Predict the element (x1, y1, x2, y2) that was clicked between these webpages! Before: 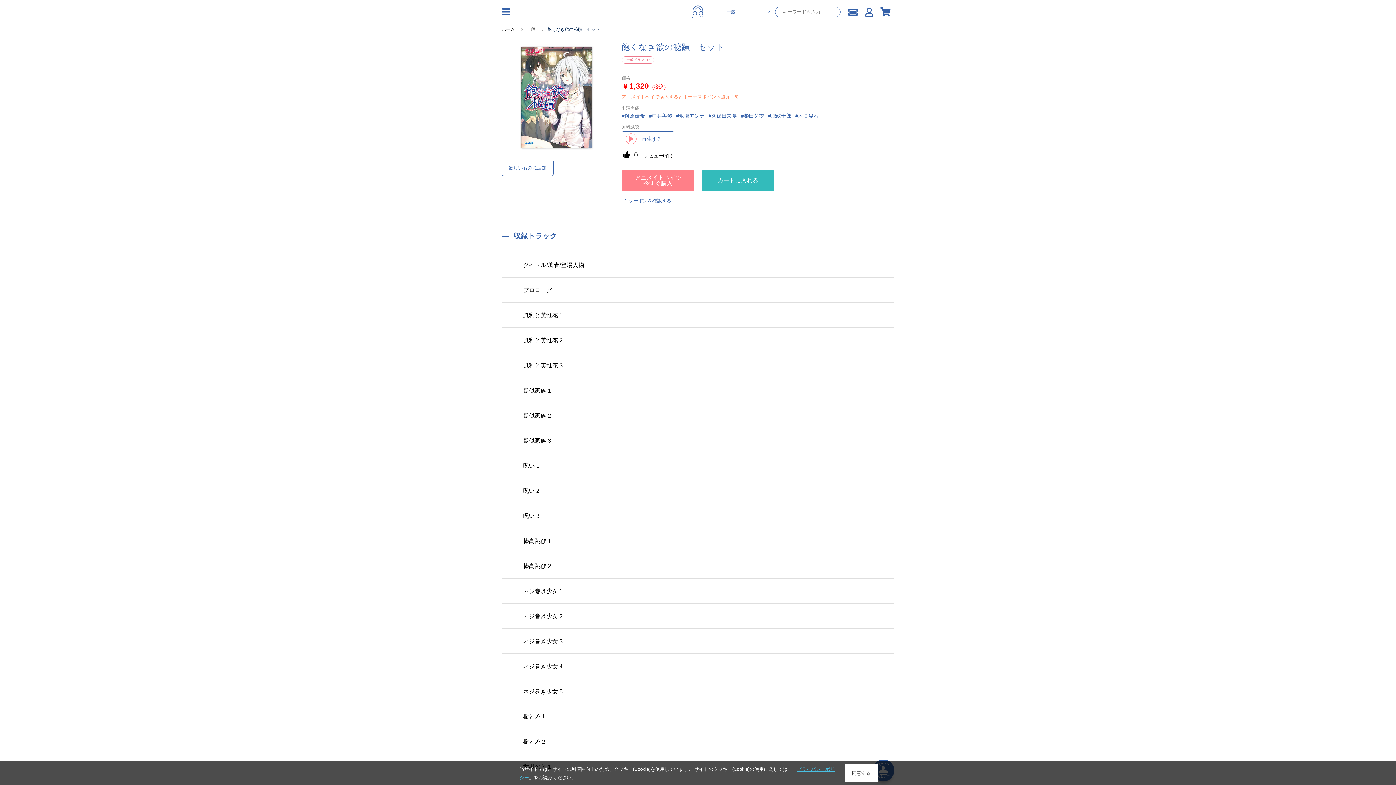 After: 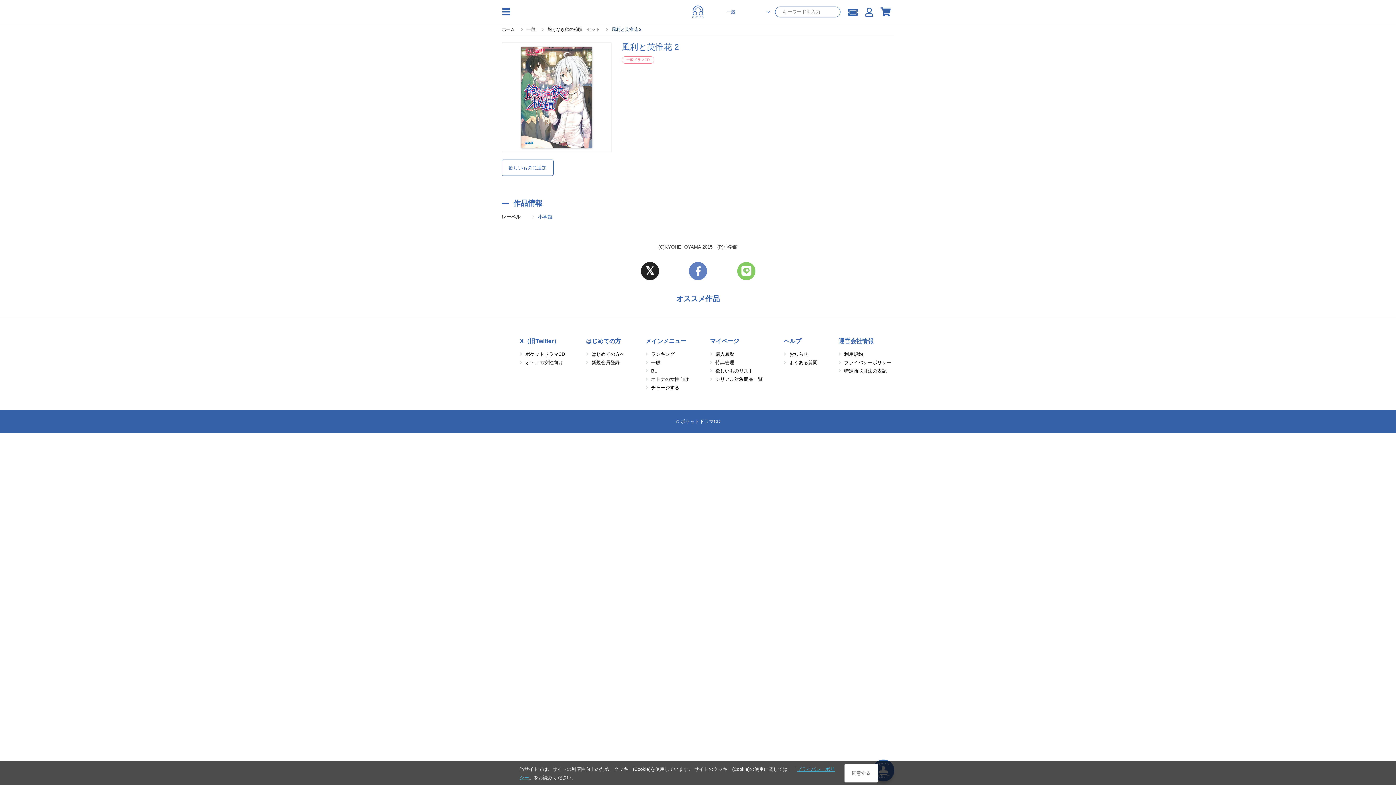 Action: label: 風利と英惟花 2 bbox: (523, 335, 889, 344)